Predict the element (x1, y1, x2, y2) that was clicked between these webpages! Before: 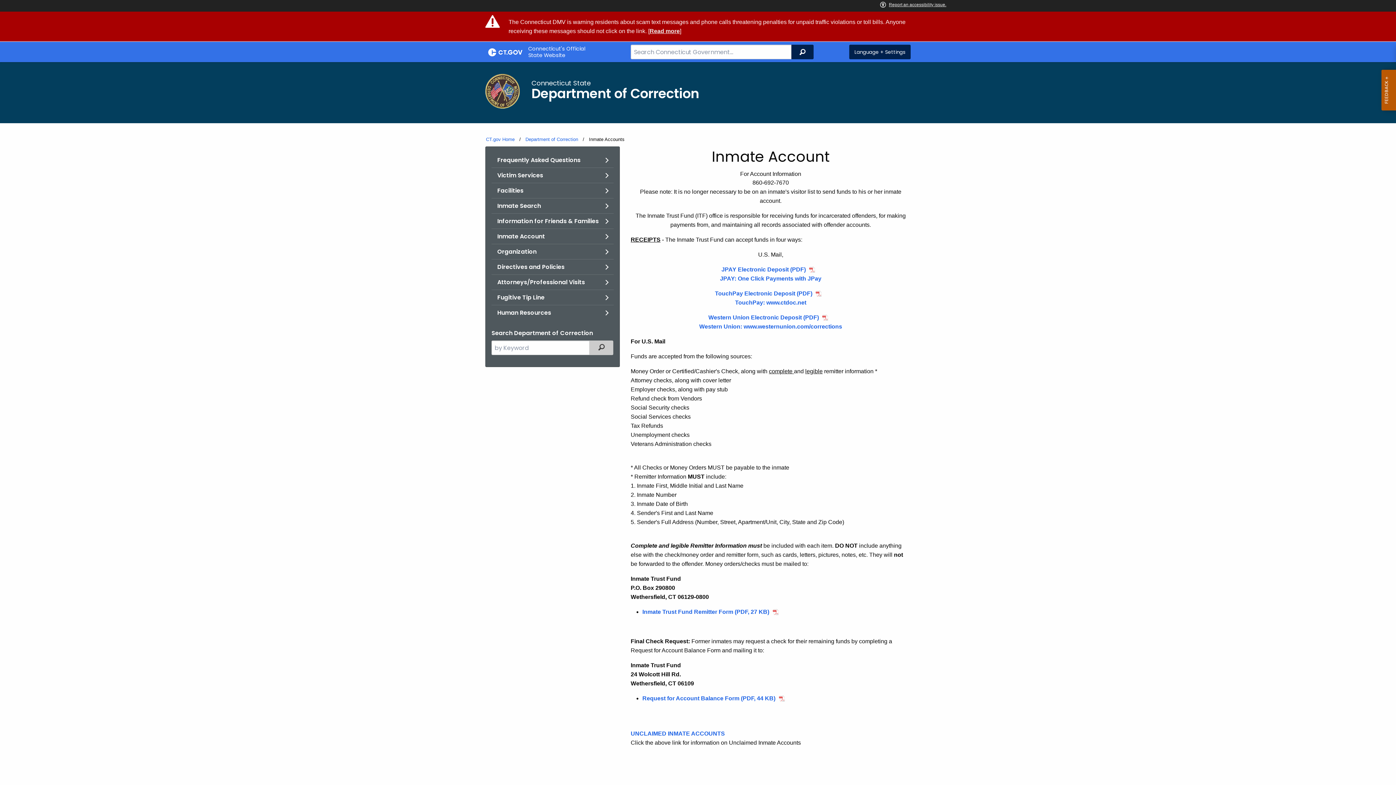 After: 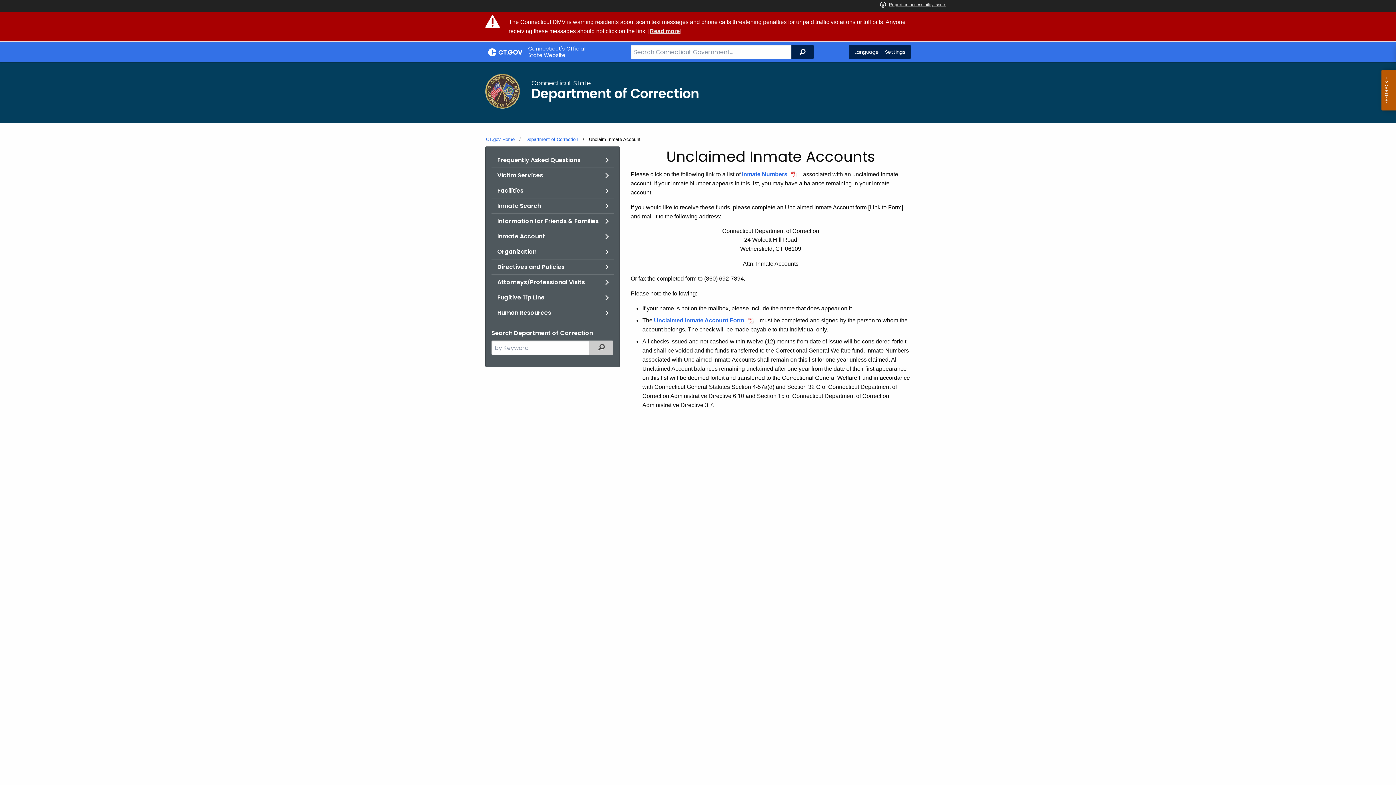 Action: bbox: (630, 730, 725, 737) label: UNCLAIMED INMATE ACCOUNTS